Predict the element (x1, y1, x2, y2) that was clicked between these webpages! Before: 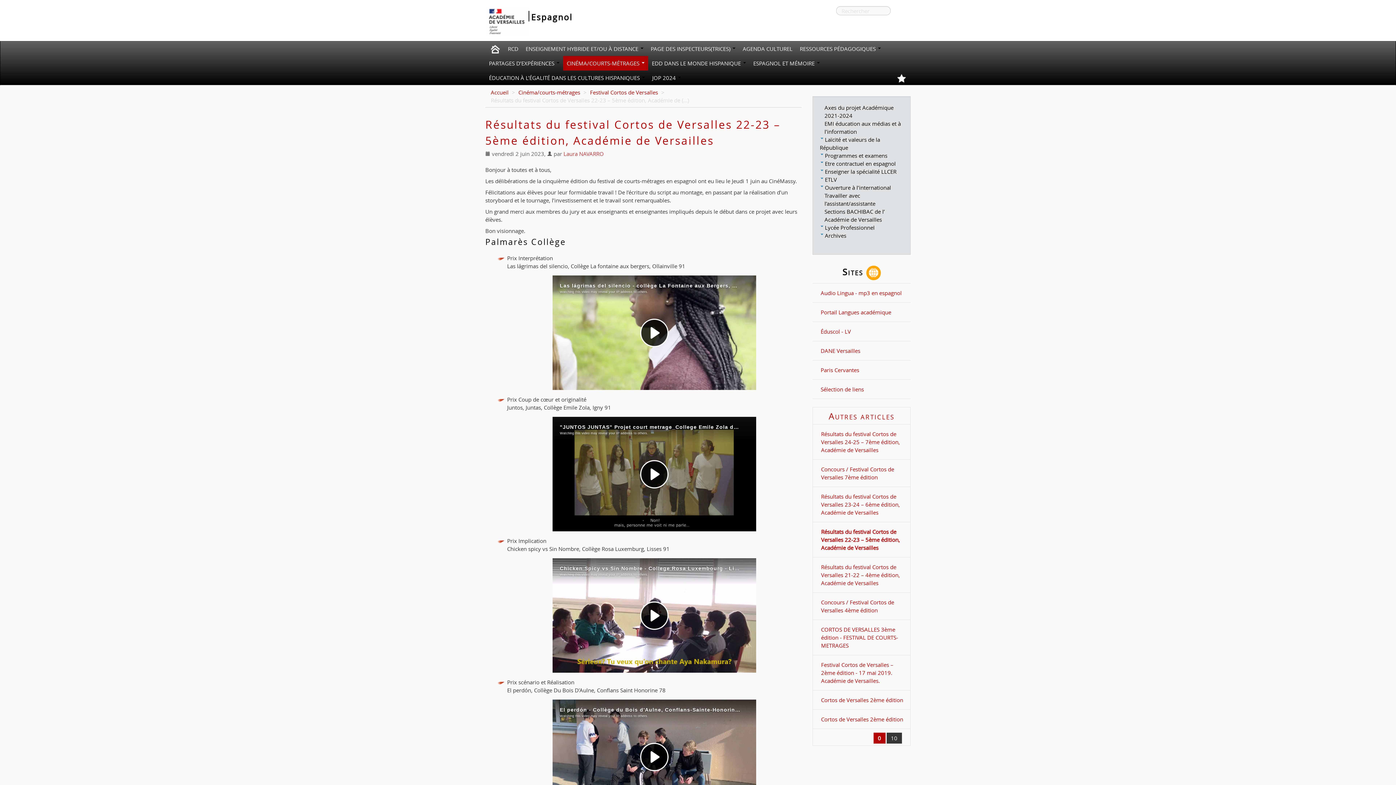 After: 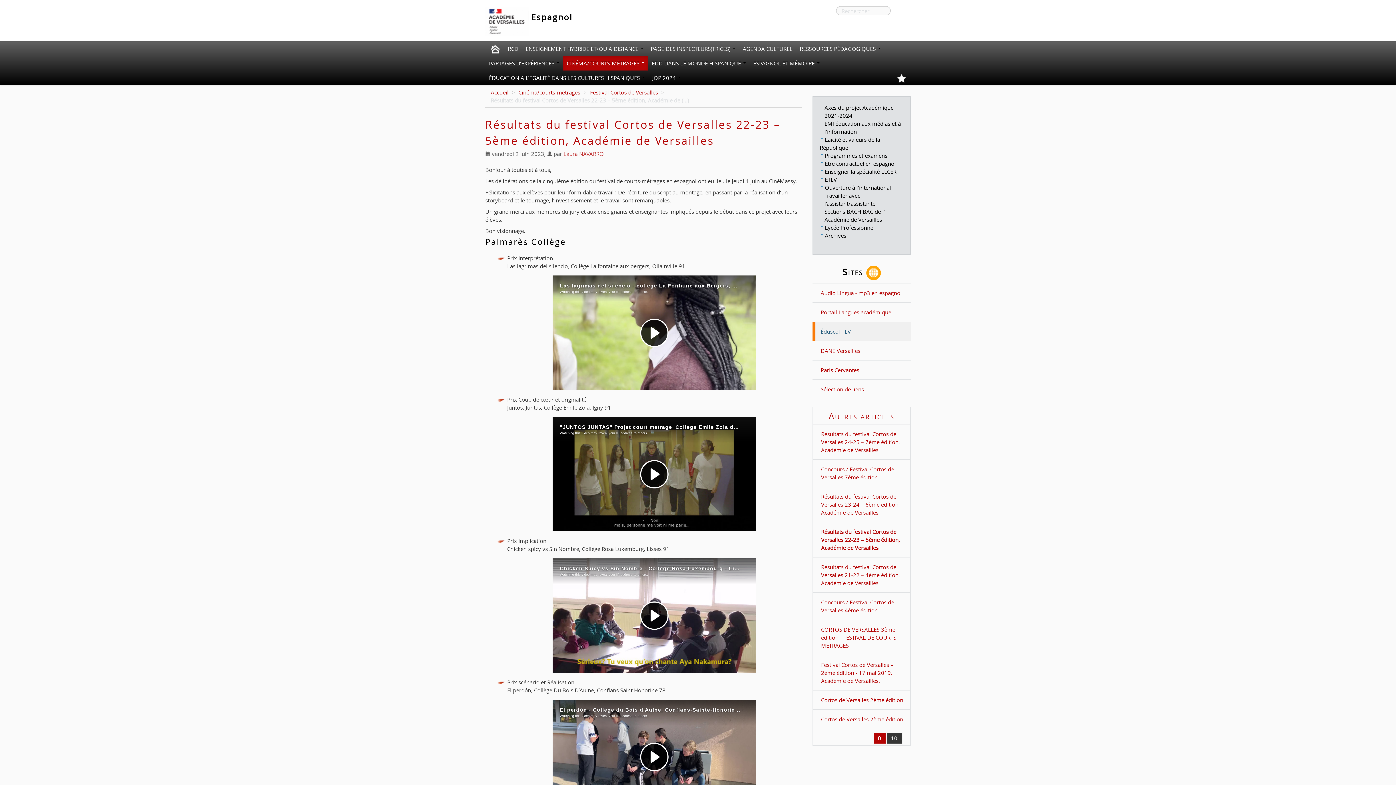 Action: bbox: (820, 328, 851, 335) label: Éduscol - LV